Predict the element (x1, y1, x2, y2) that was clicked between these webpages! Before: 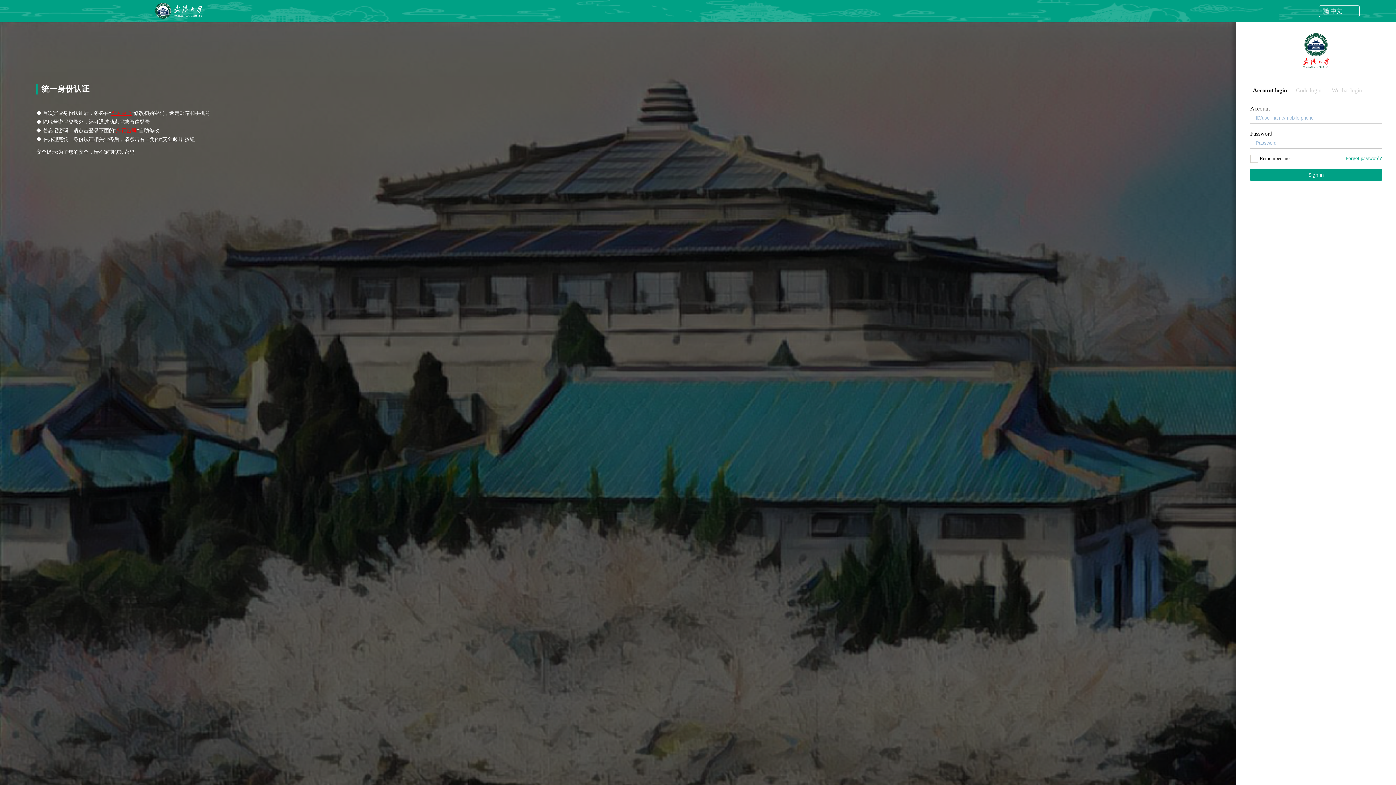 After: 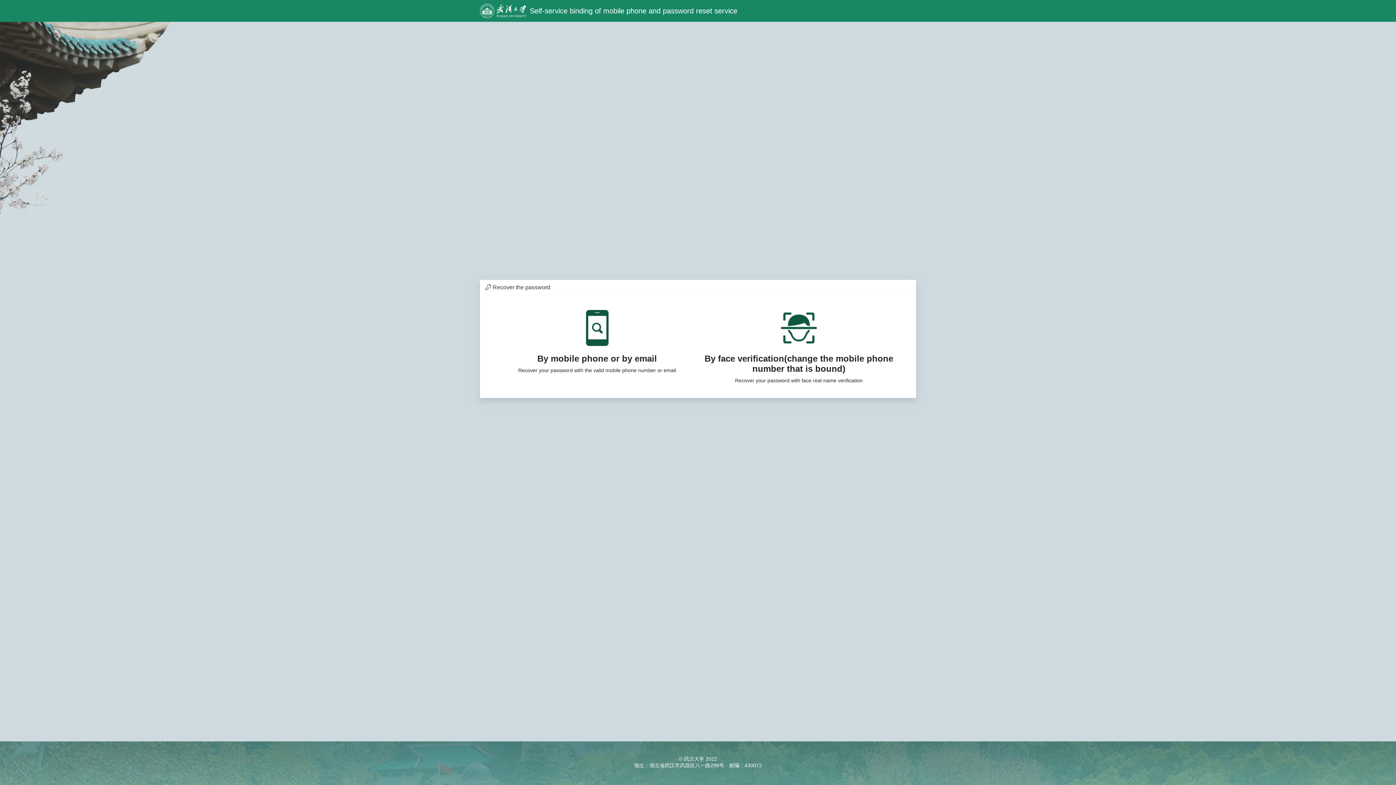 Action: bbox: (116, 128, 136, 133) label: 忘记密码